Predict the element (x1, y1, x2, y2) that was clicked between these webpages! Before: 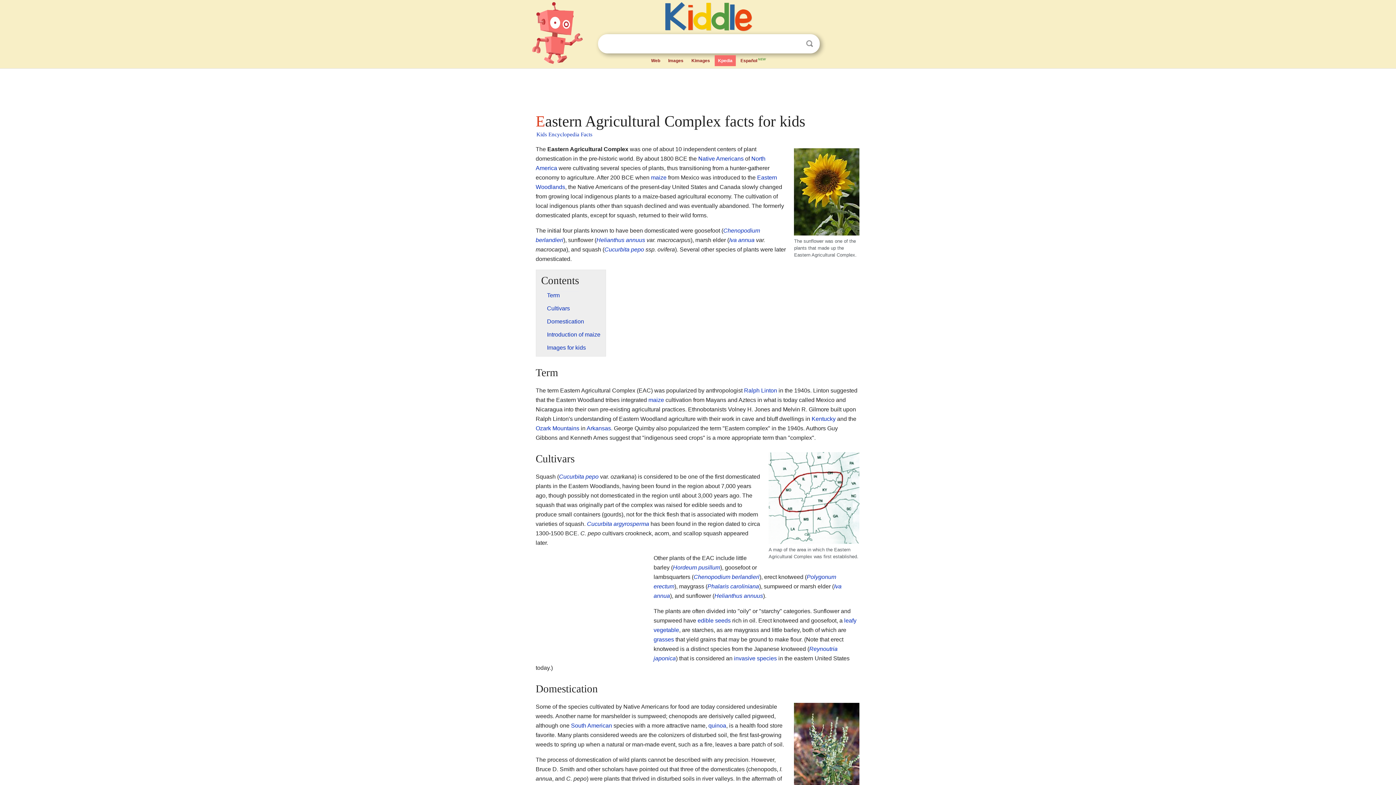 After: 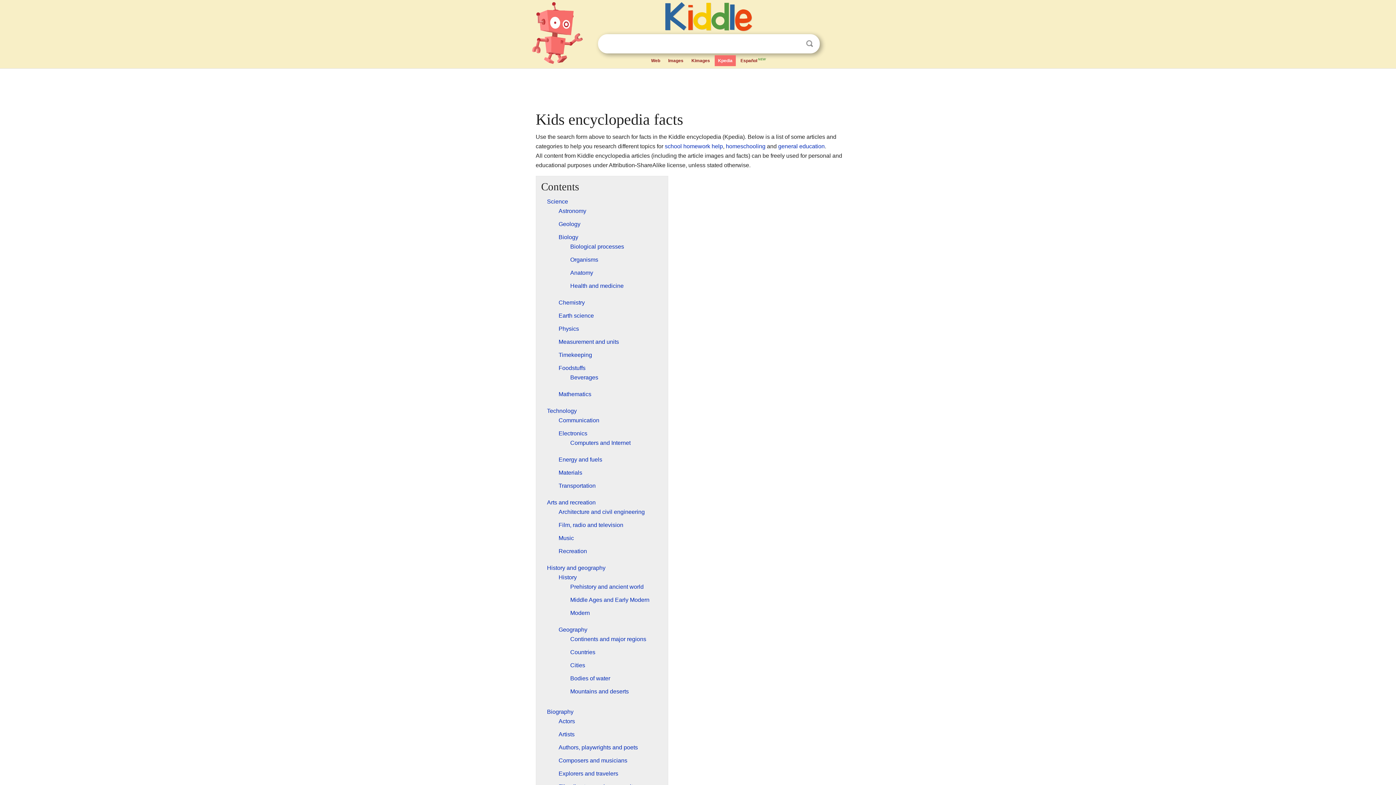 Action: label: Kids Encyclopedia Facts bbox: (536, 131, 592, 137)